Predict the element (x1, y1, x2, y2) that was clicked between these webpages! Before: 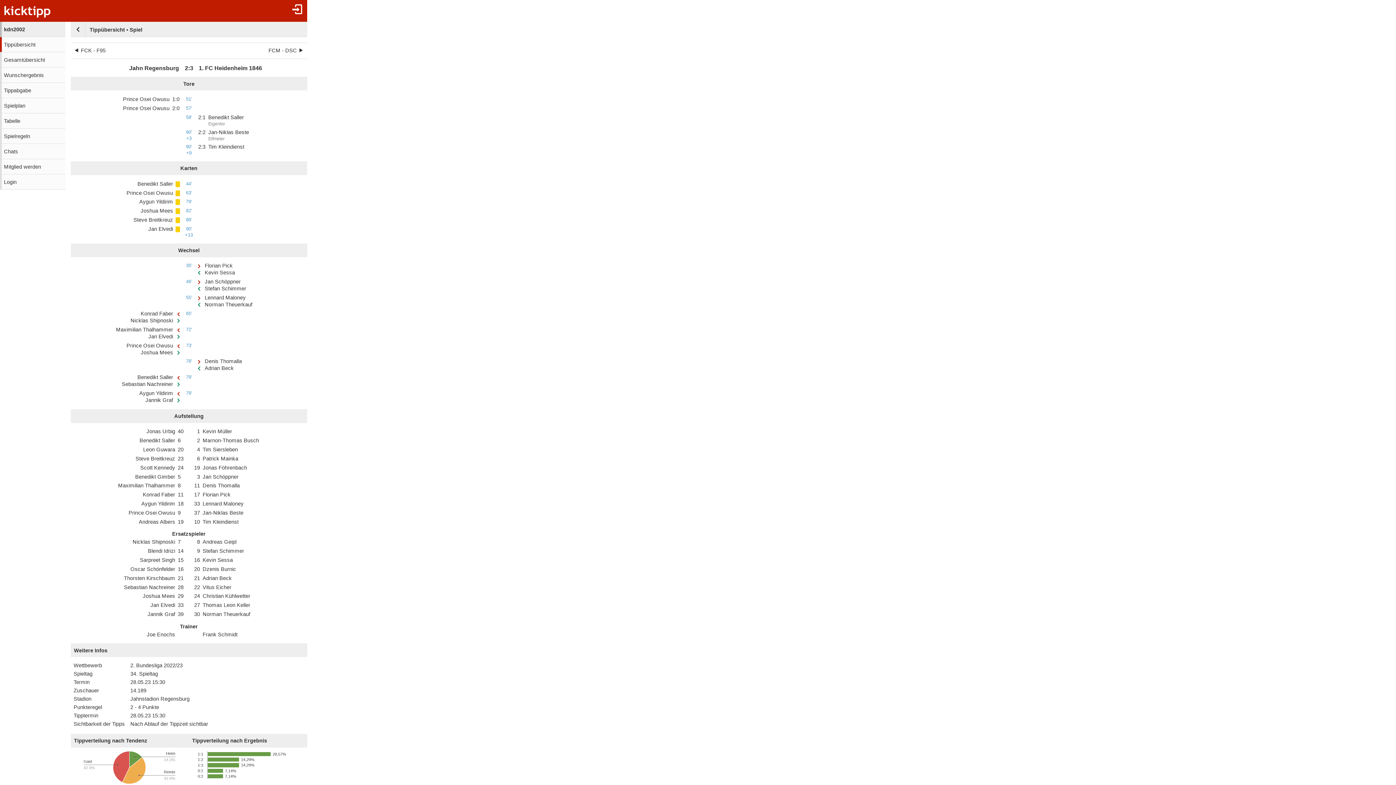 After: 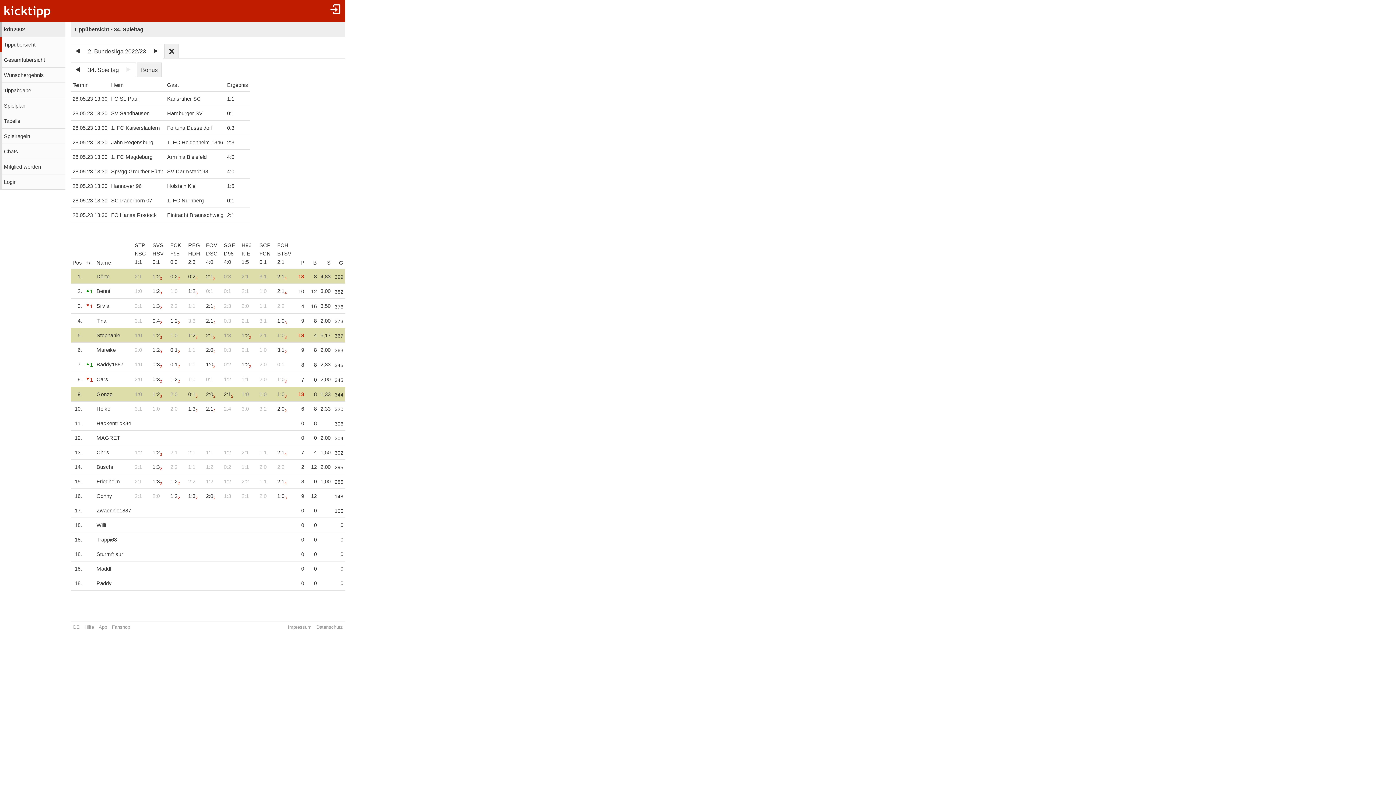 Action: bbox: (70, 21, 84, 37)